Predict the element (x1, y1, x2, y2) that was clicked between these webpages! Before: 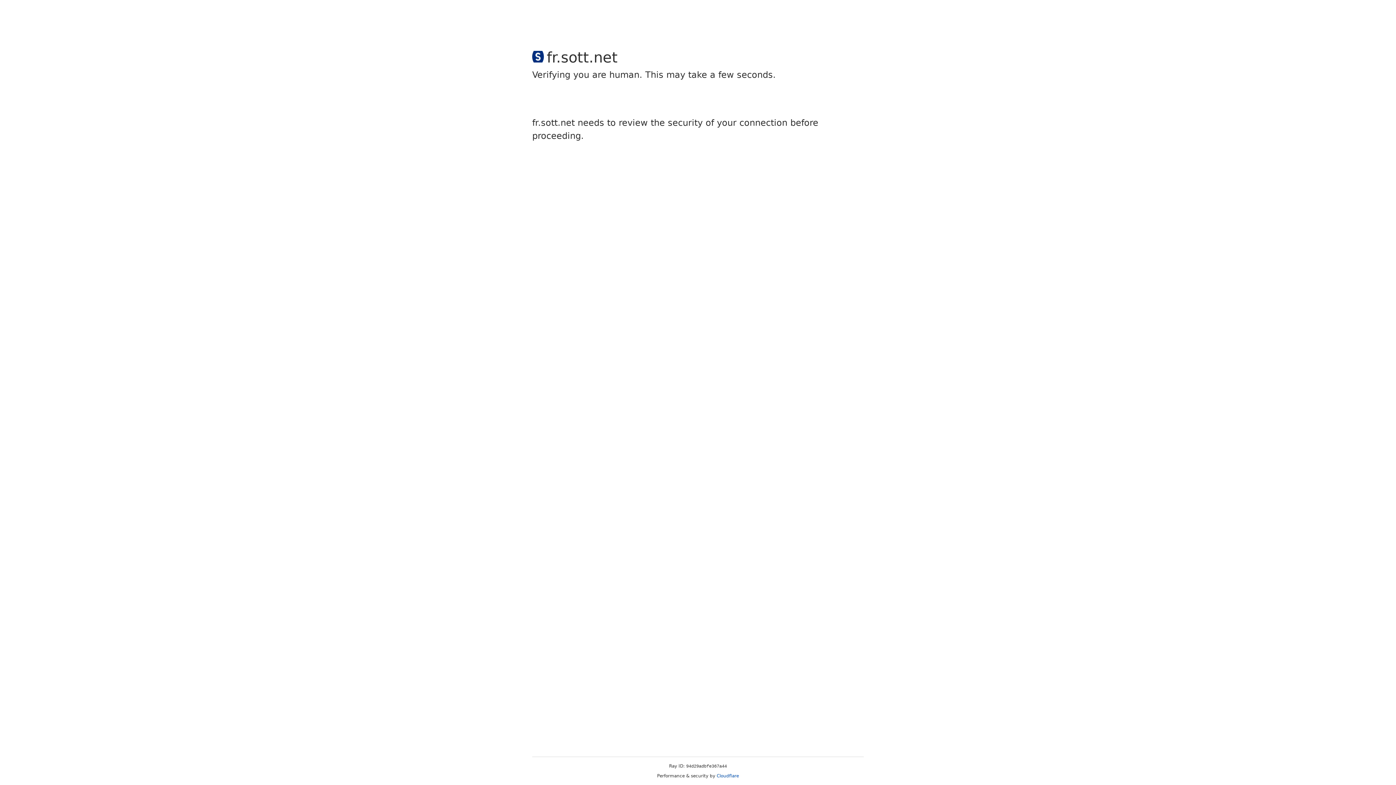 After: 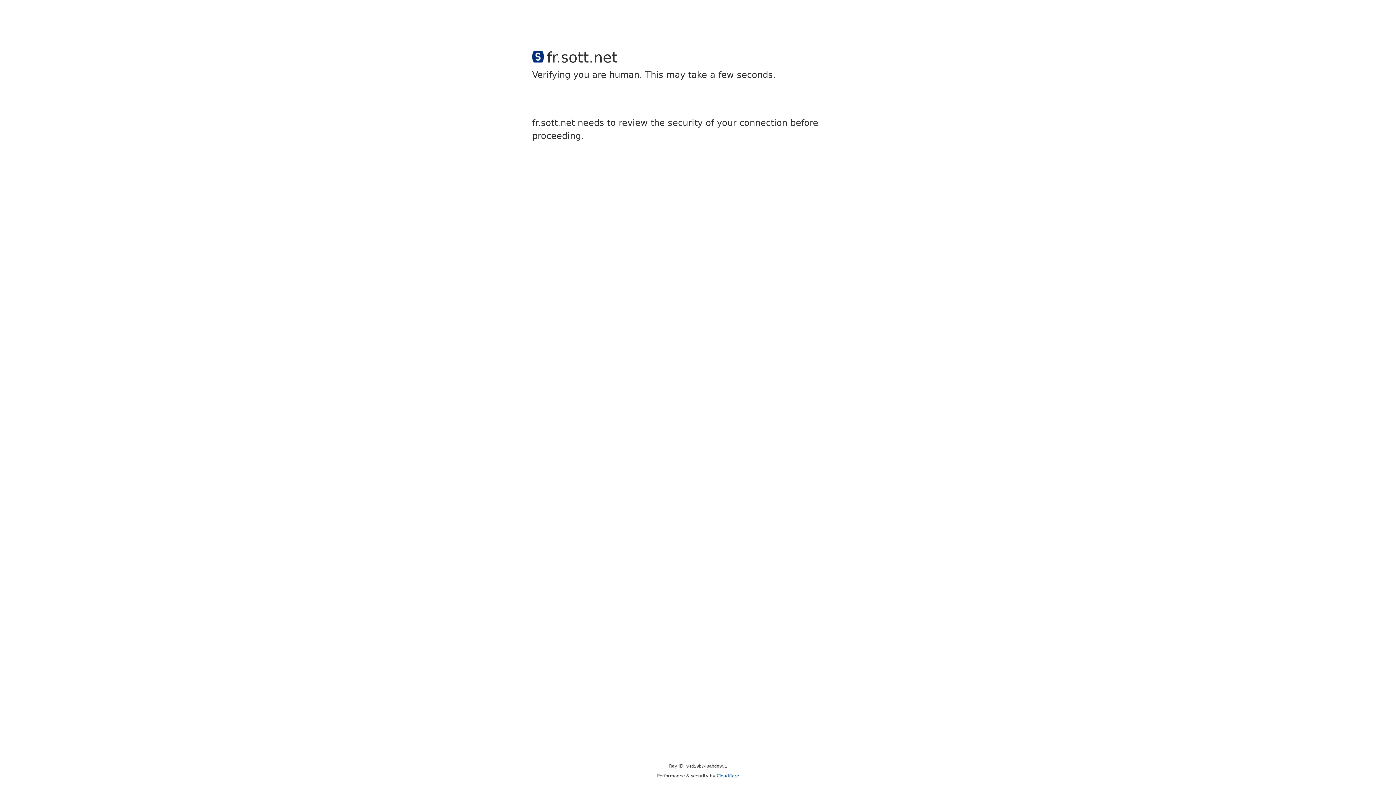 Action: label: Cloudflare bbox: (716, 773, 739, 778)